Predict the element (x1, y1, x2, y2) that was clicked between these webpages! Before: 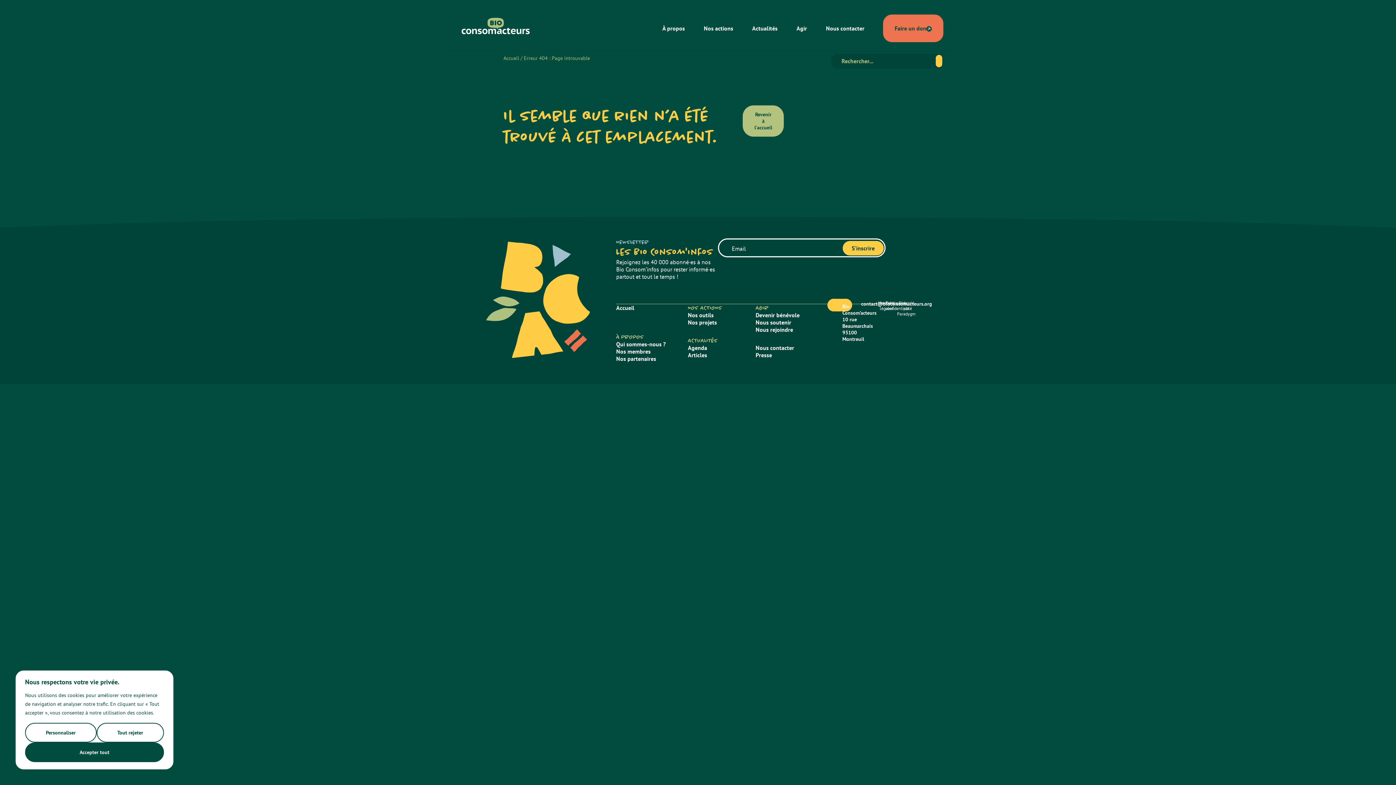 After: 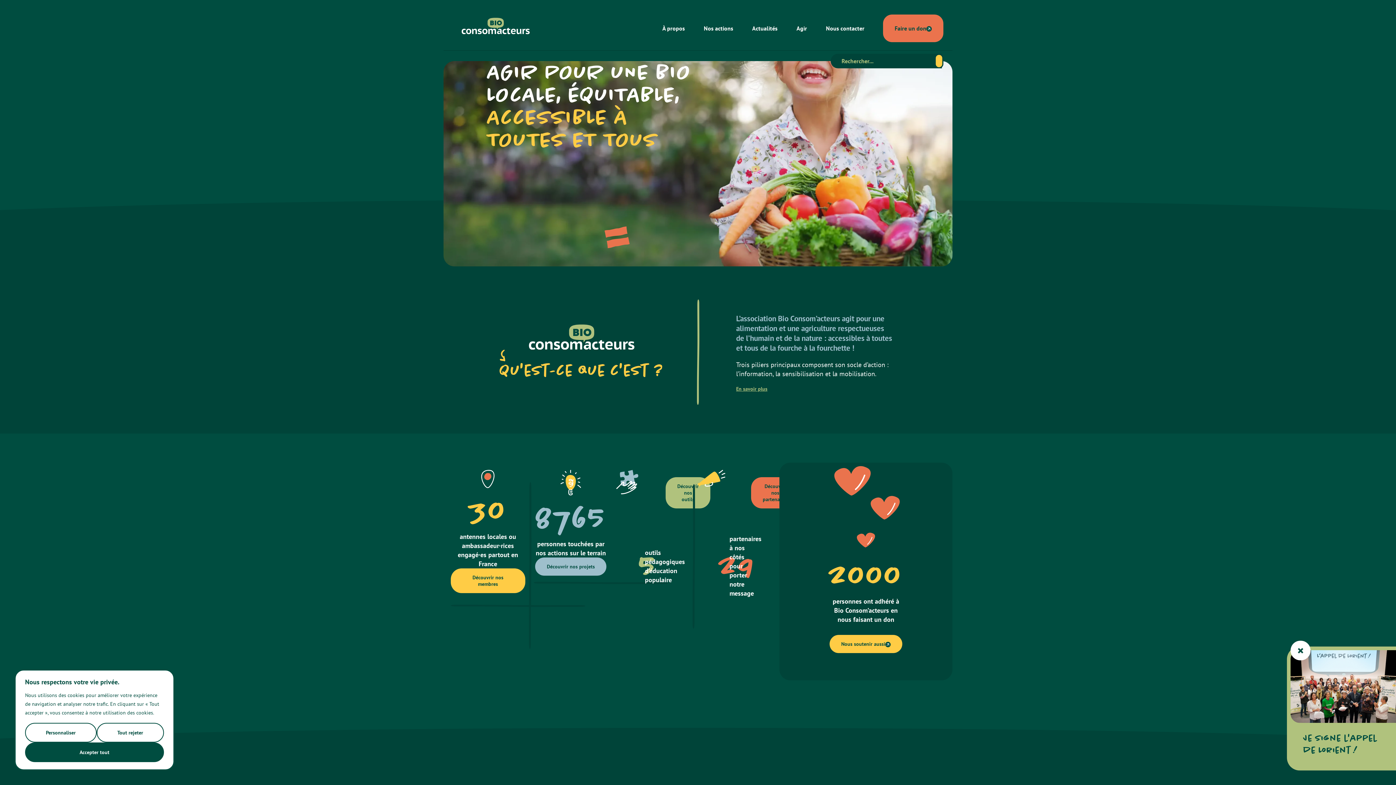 Action: bbox: (616, 304, 634, 311) label: Accueil